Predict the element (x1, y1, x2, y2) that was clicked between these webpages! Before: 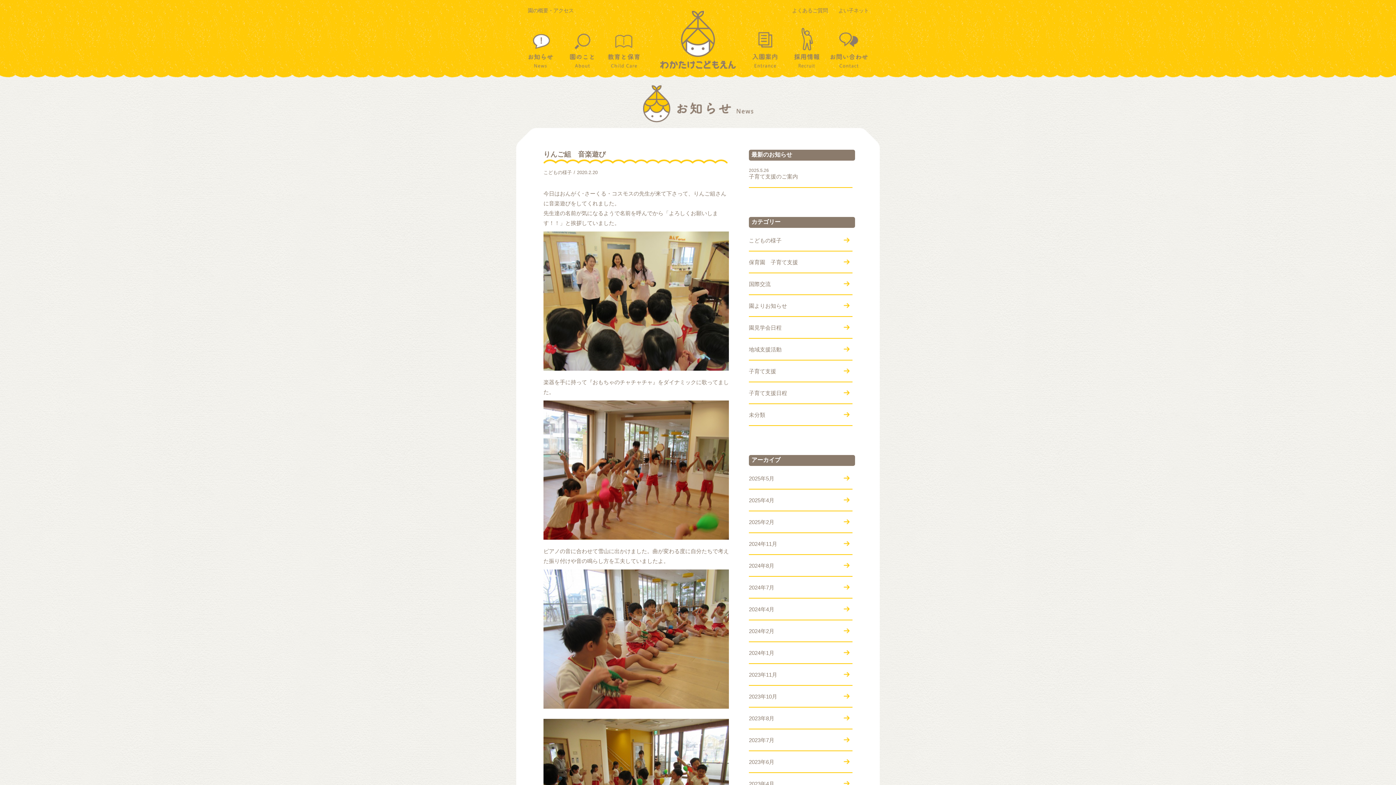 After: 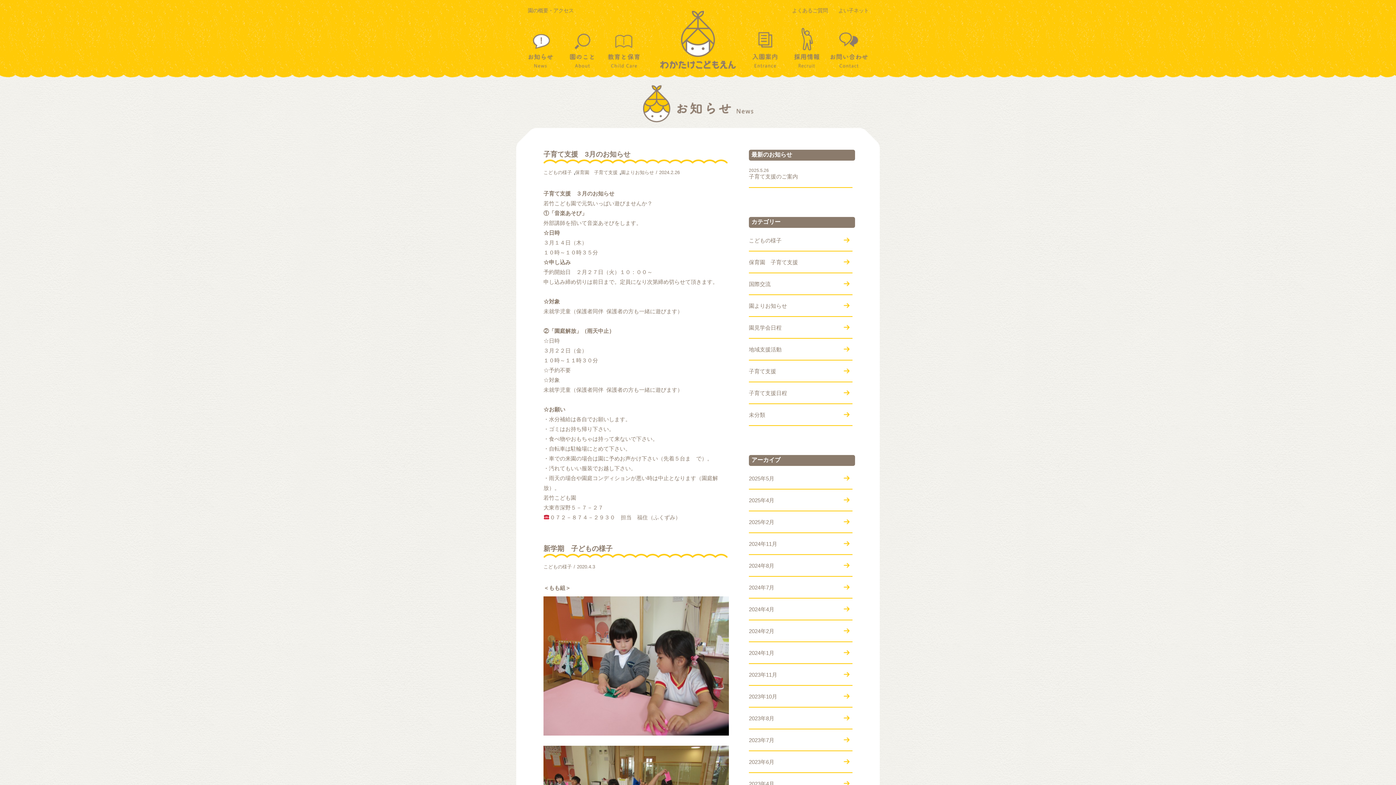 Action: label: こどもの様子 bbox: (749, 237, 781, 243)